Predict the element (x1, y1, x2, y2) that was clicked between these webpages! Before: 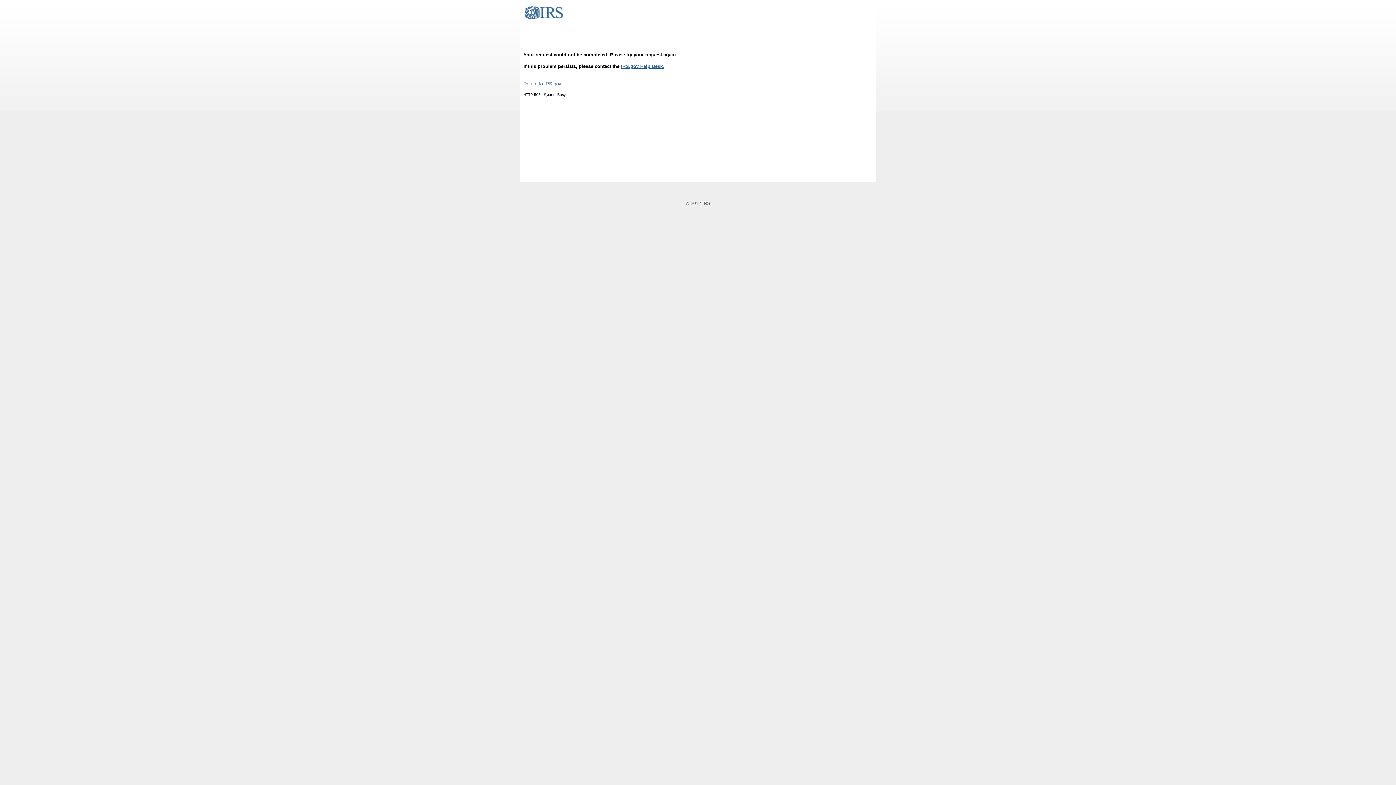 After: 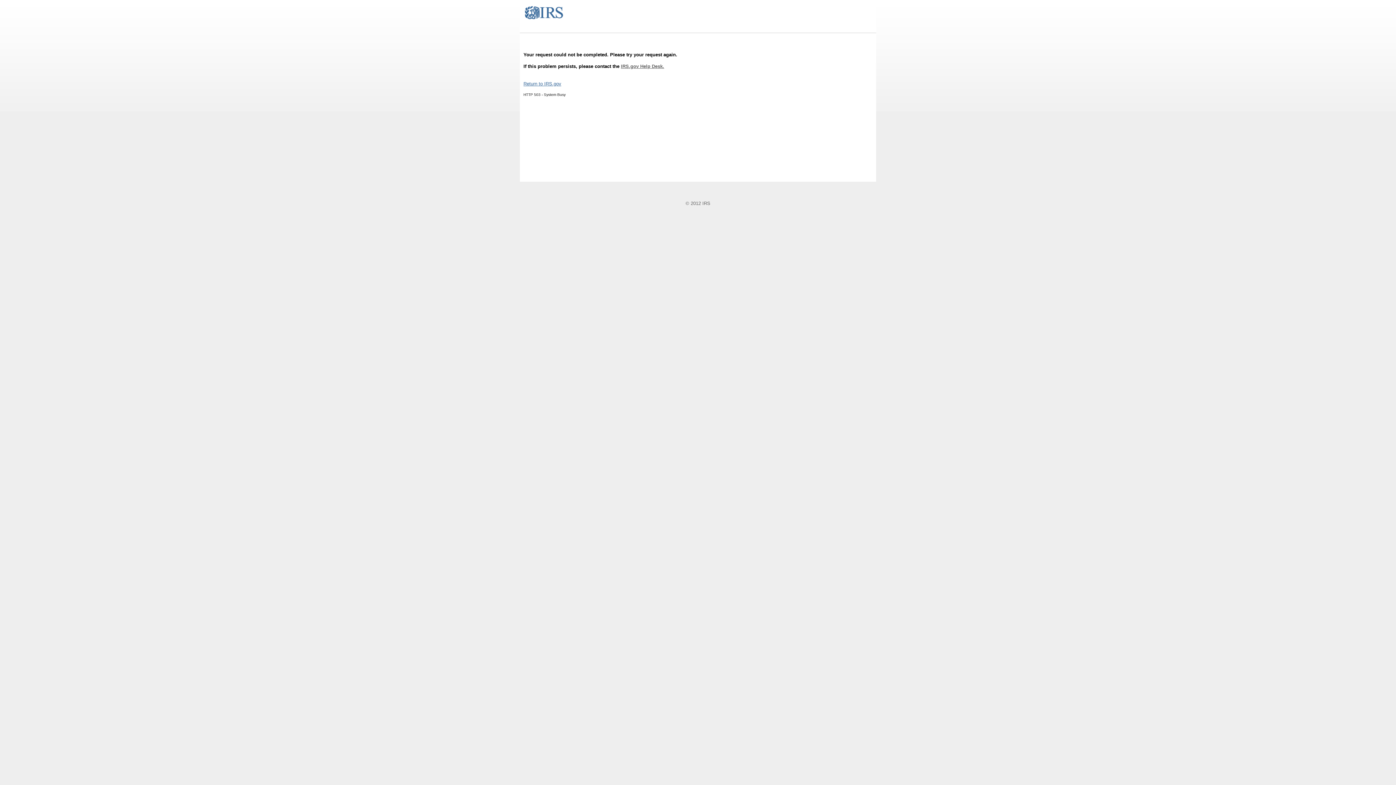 Action: label: IRS.gov Help Desk. bbox: (621, 63, 664, 69)